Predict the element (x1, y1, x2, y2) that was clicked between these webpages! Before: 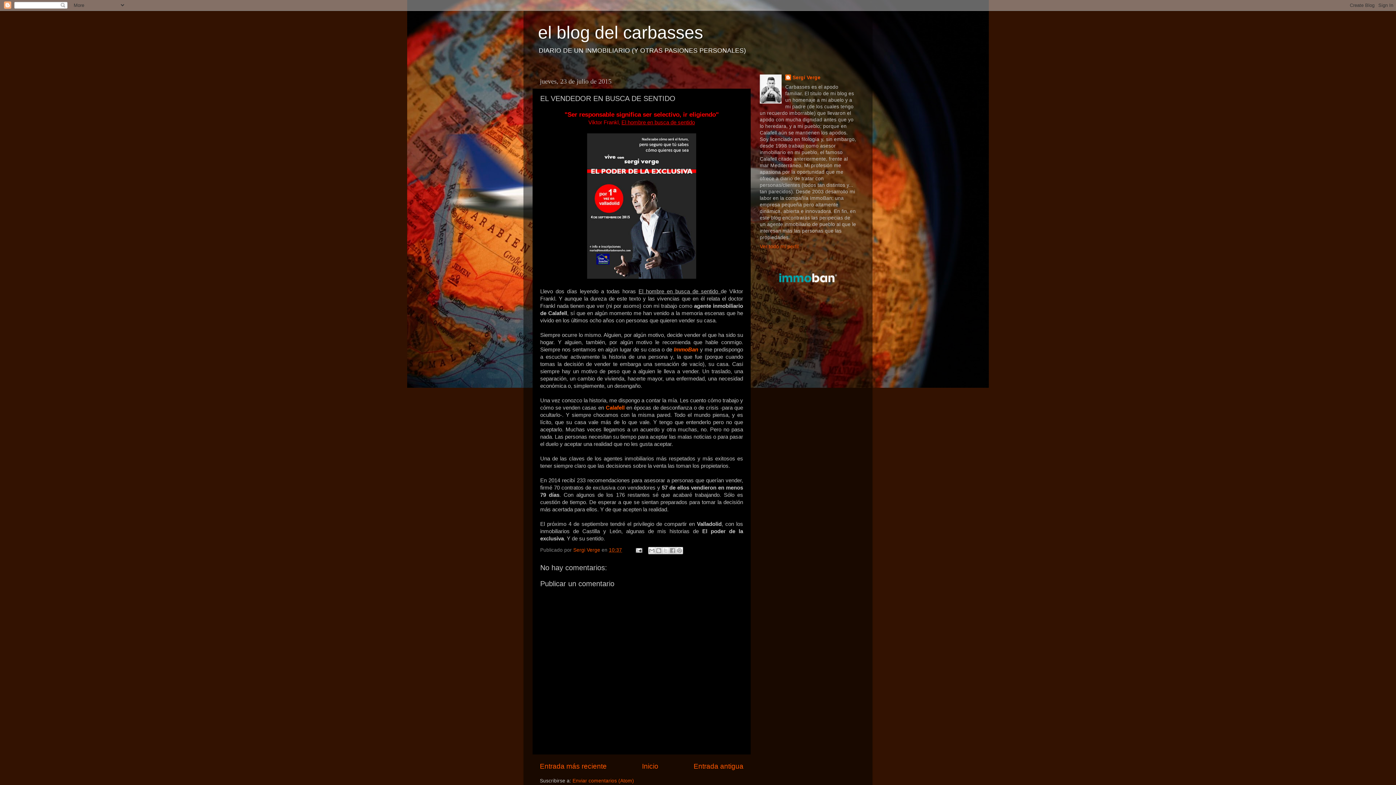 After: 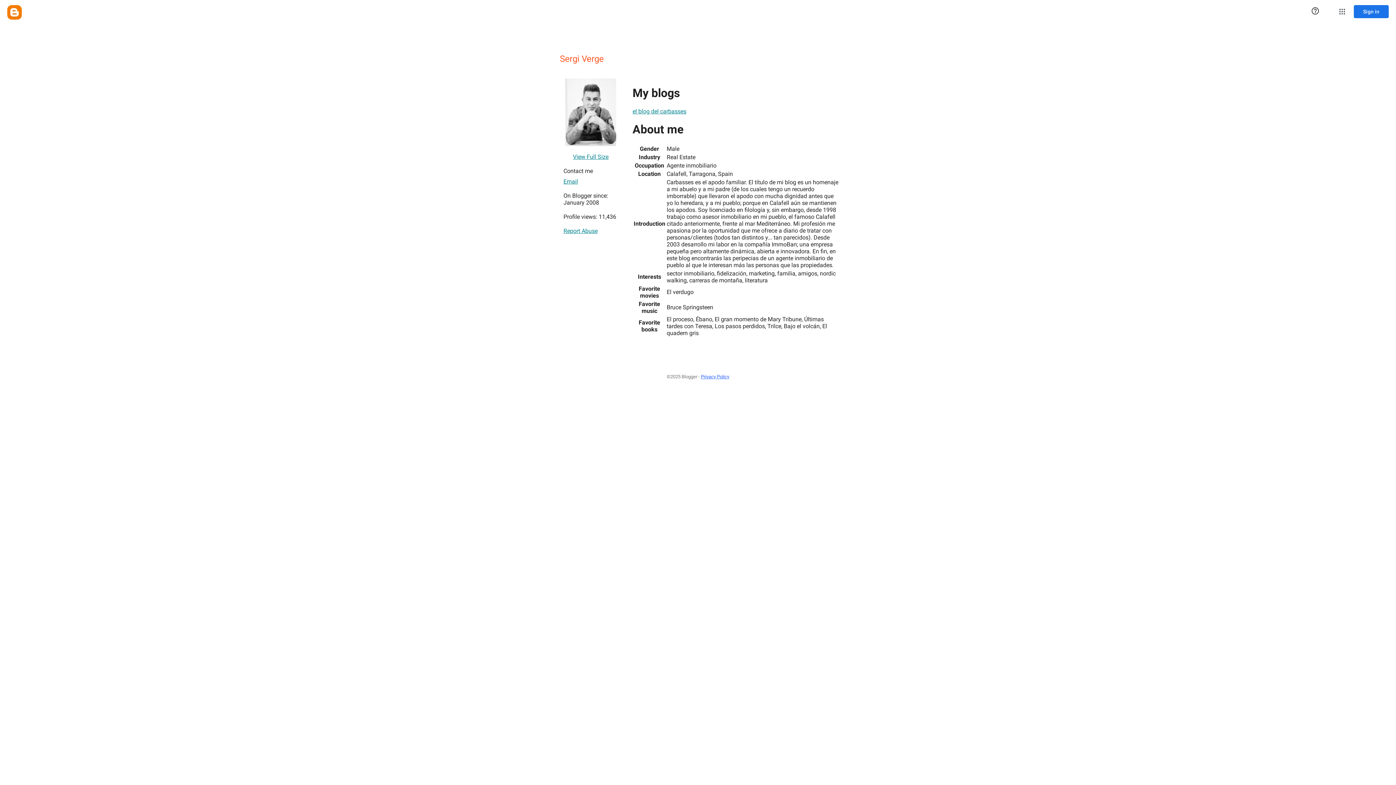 Action: label: Sergi Verge  bbox: (573, 547, 601, 553)